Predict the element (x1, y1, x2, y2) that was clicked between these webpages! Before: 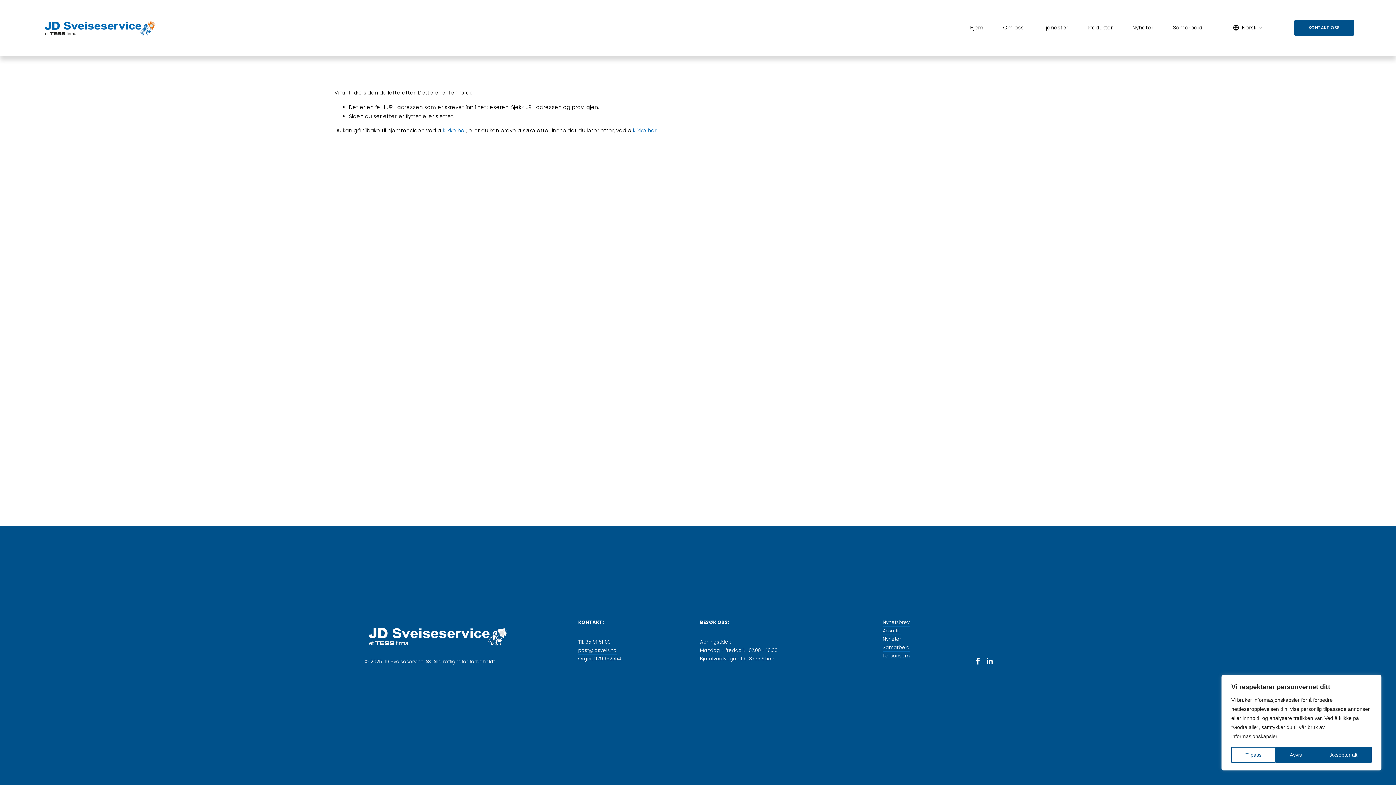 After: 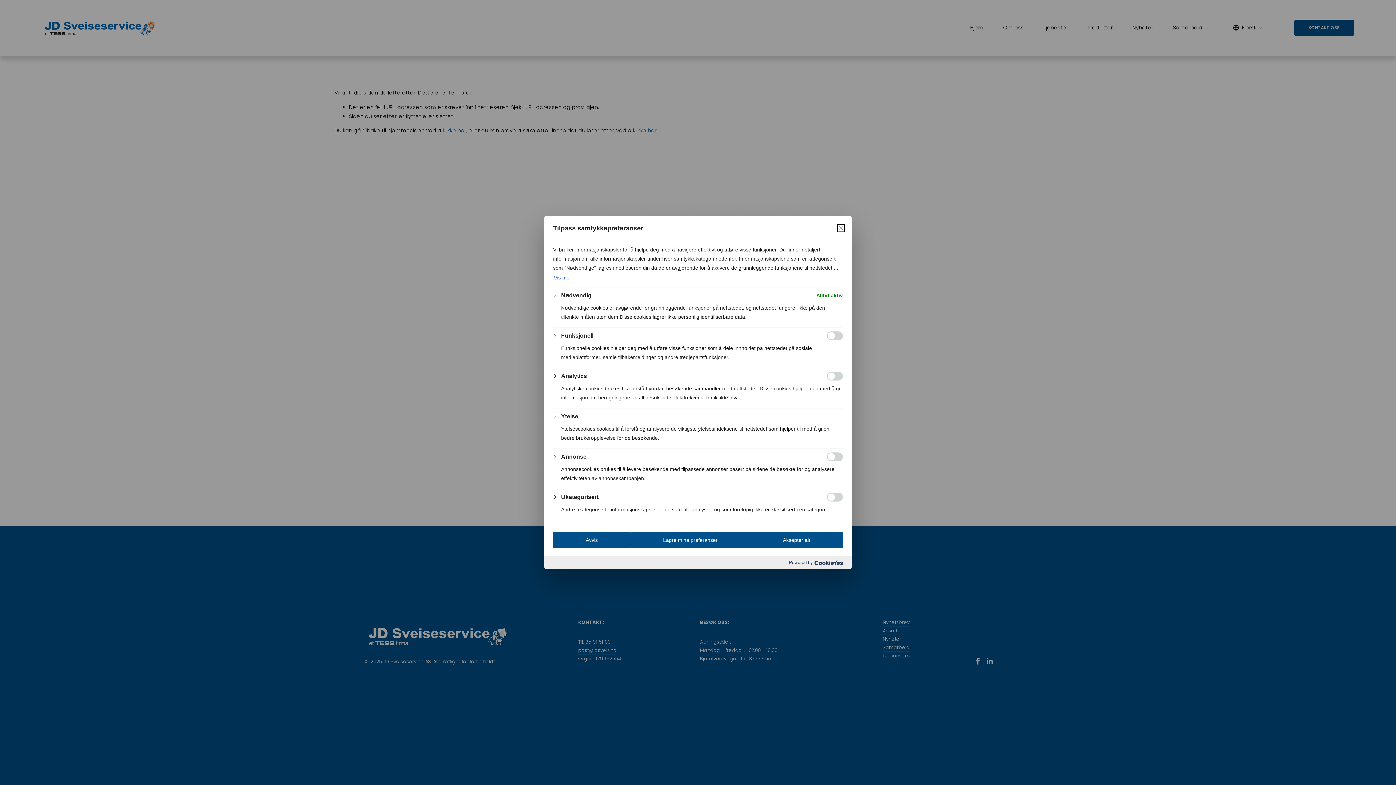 Action: label: Tilpass bbox: (1231, 747, 1276, 763)